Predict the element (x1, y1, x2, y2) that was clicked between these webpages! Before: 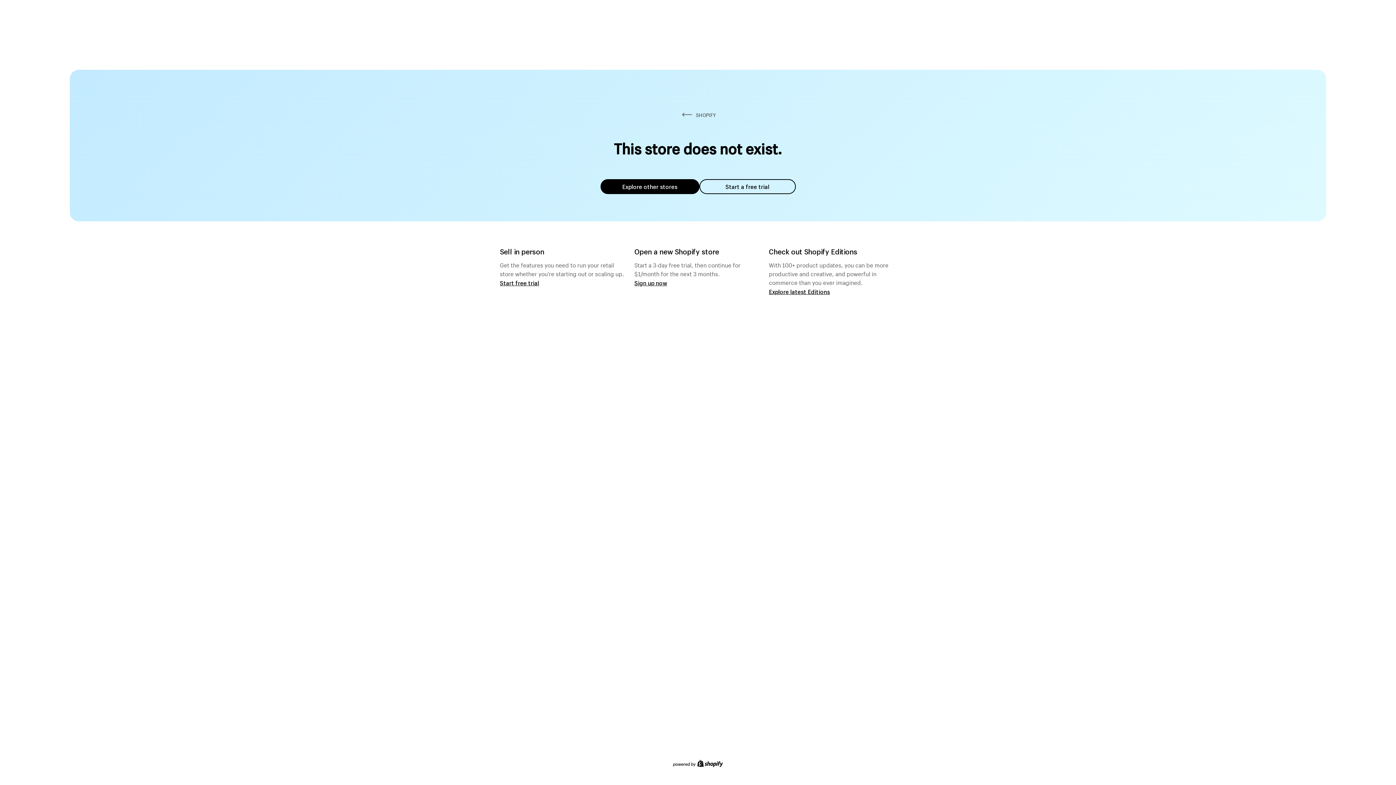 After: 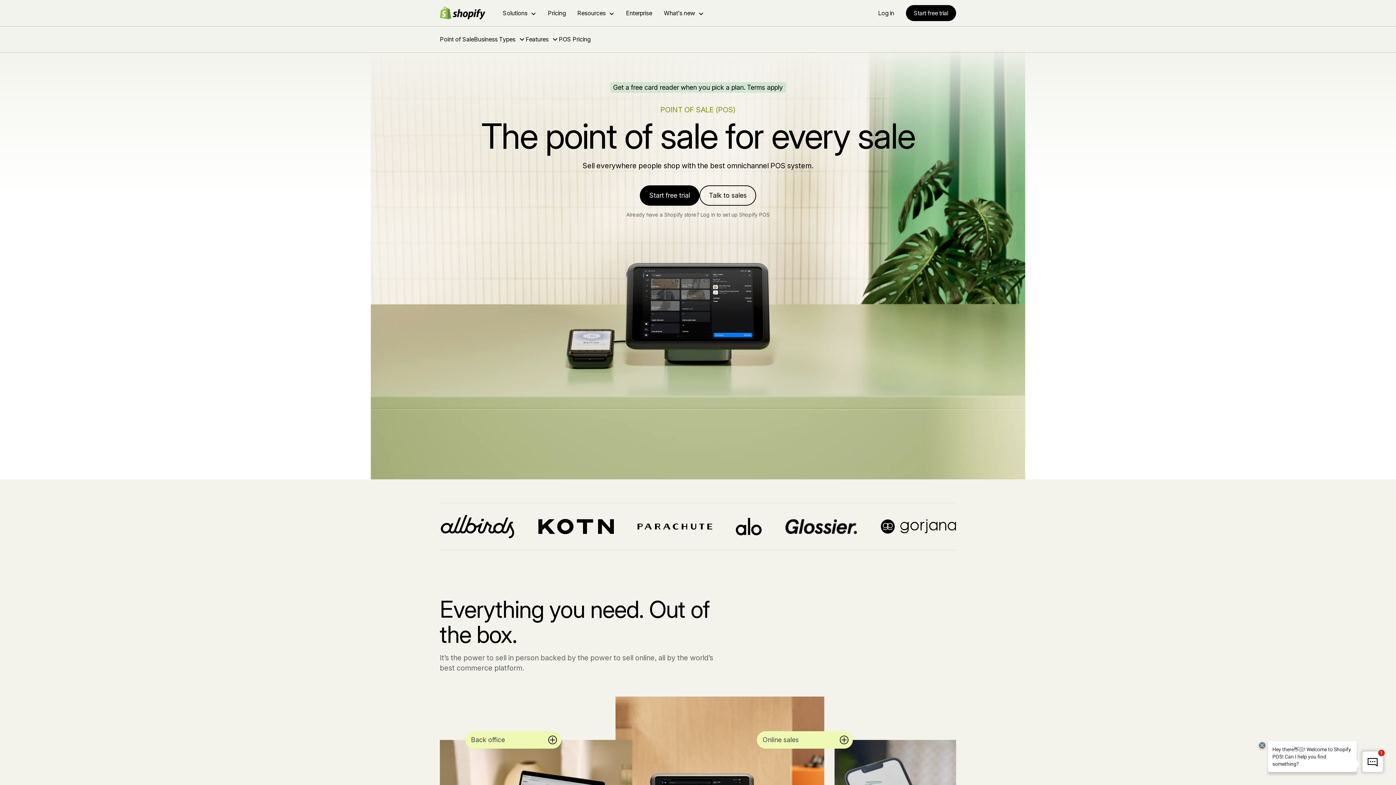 Action: label: Start free trial bbox: (500, 279, 539, 286)